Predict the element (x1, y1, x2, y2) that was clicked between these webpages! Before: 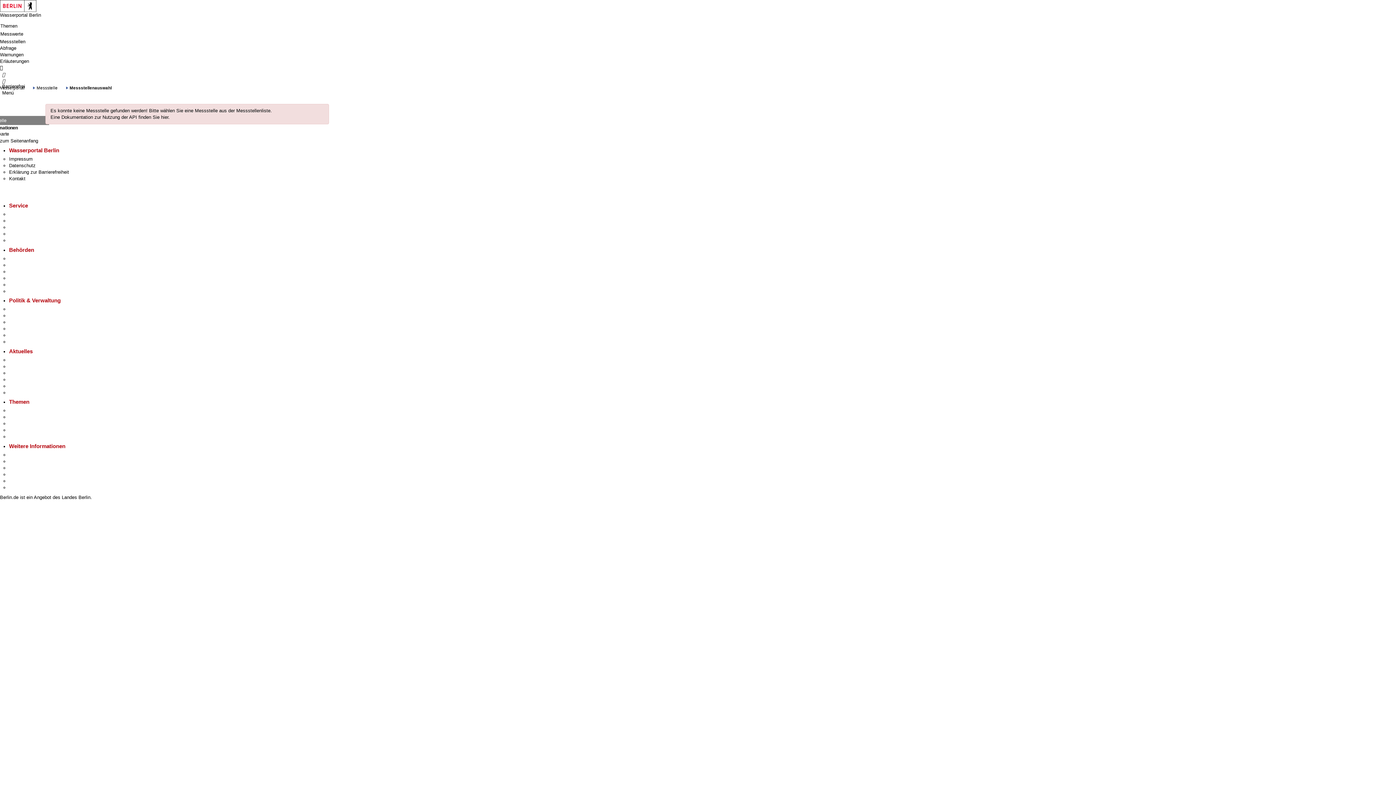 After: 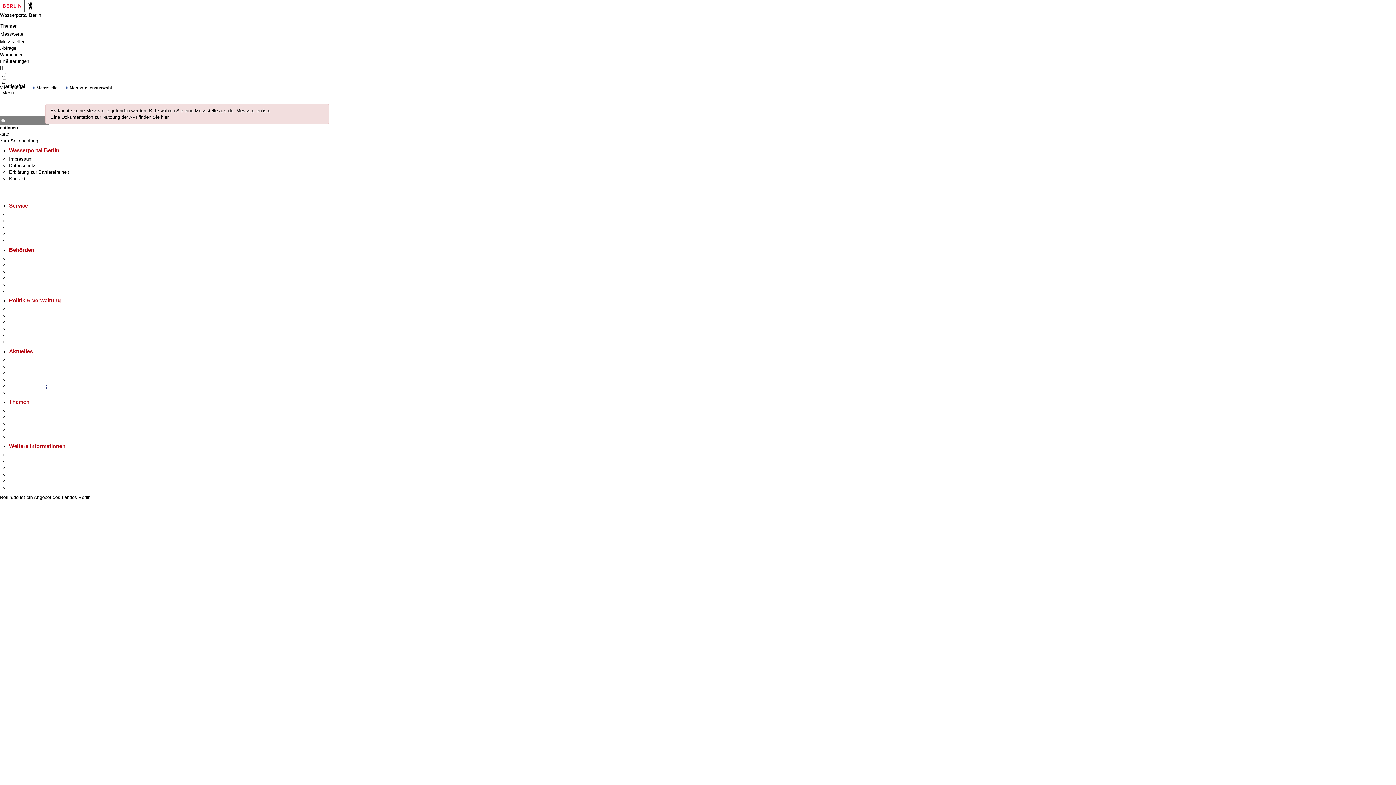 Action: bbox: (9, 383, 46, 389) label: Polizeimeldungen